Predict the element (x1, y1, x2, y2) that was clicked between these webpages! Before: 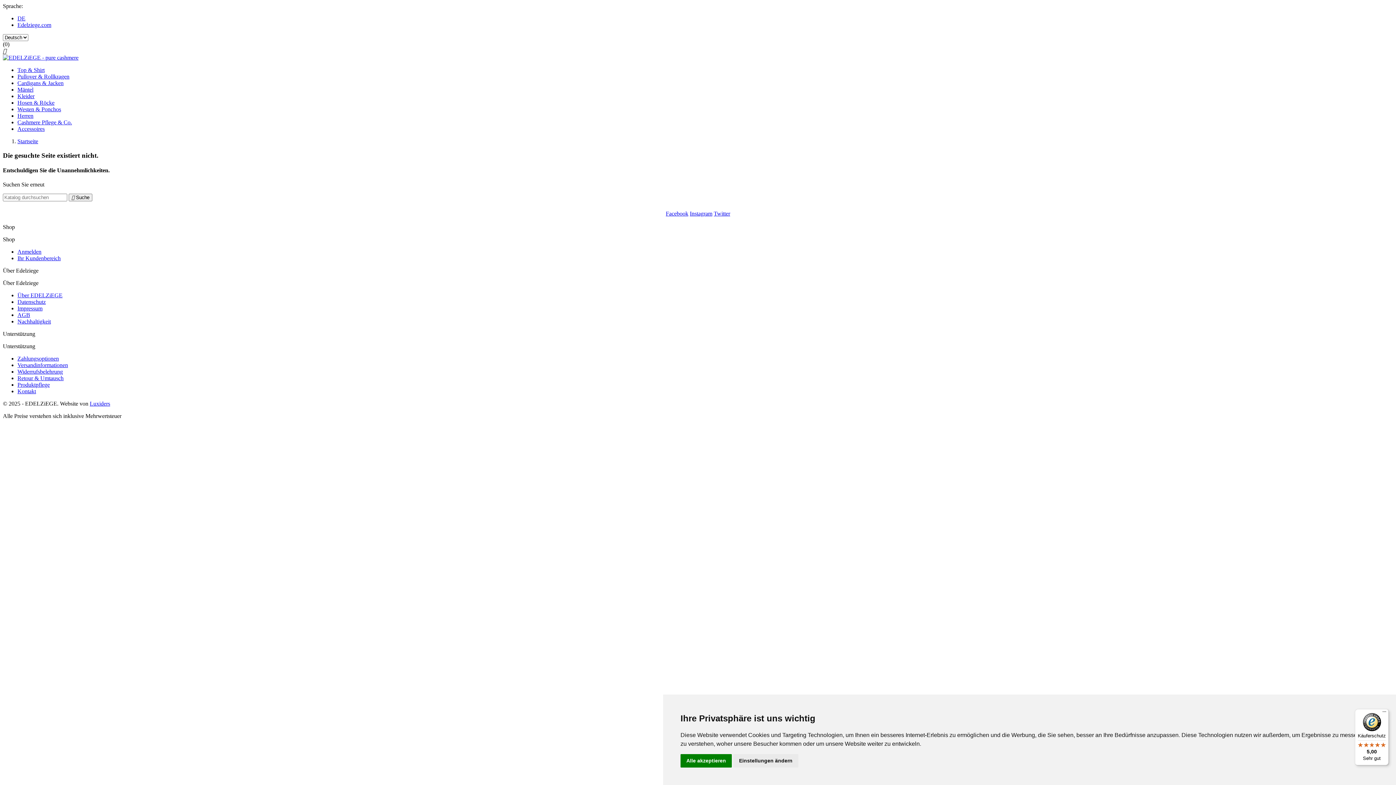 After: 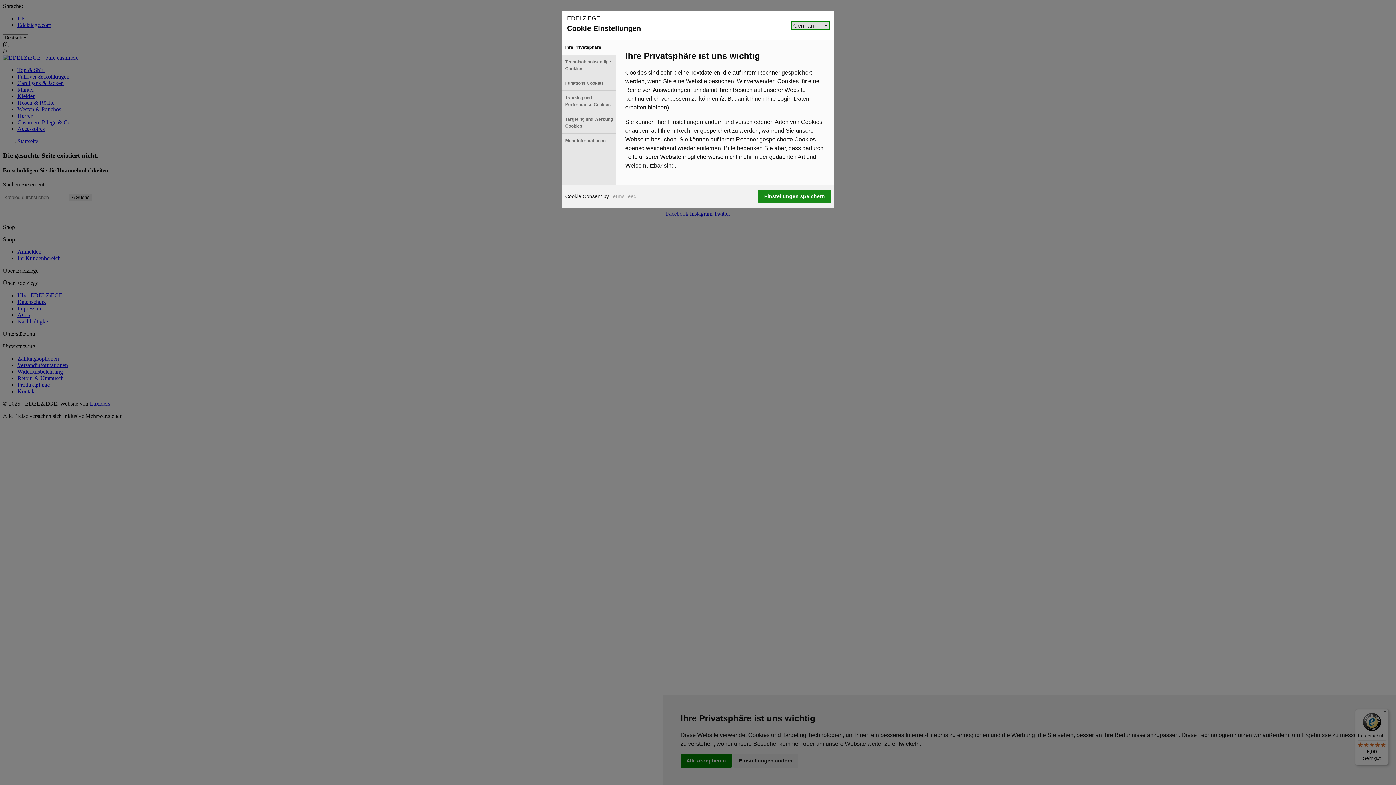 Action: bbox: (733, 754, 798, 768) label: Einstellungen ändern